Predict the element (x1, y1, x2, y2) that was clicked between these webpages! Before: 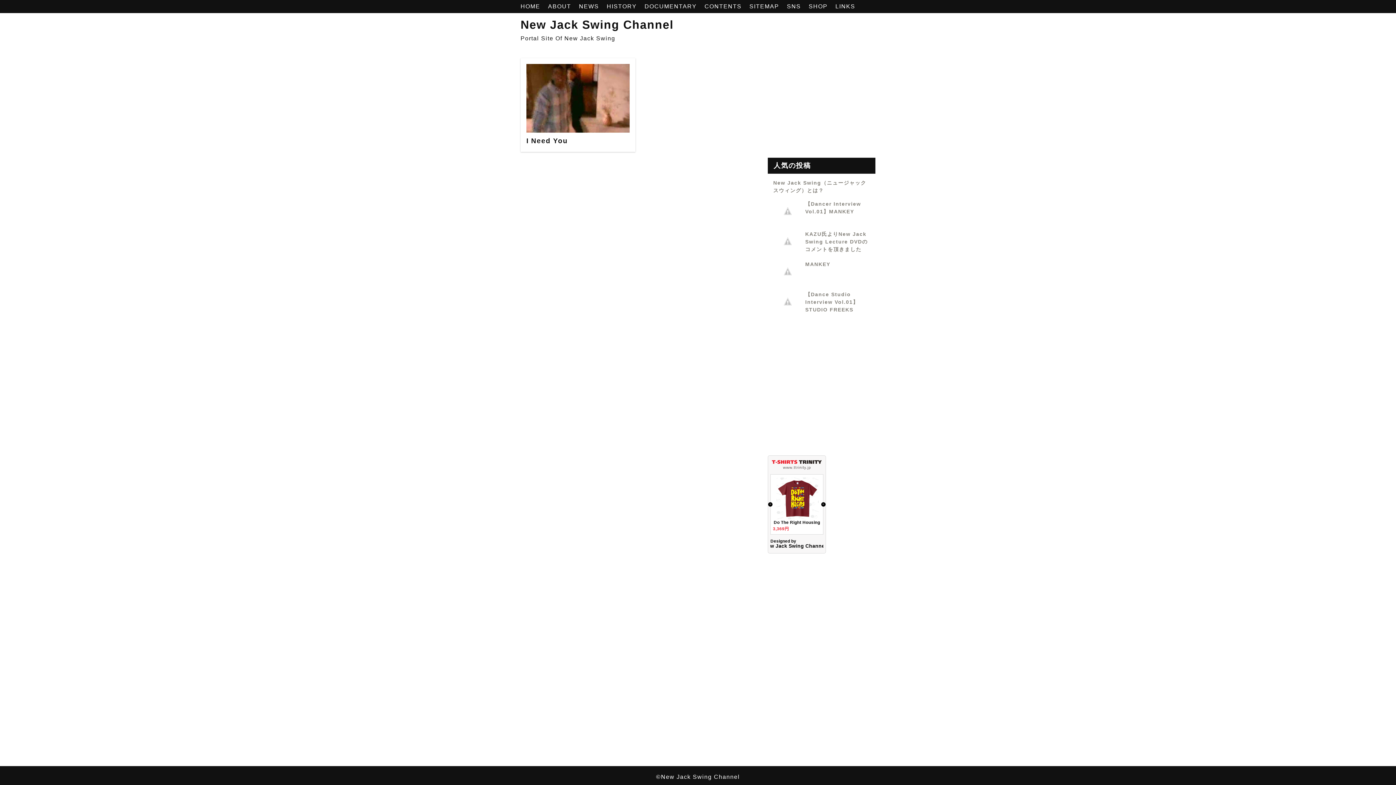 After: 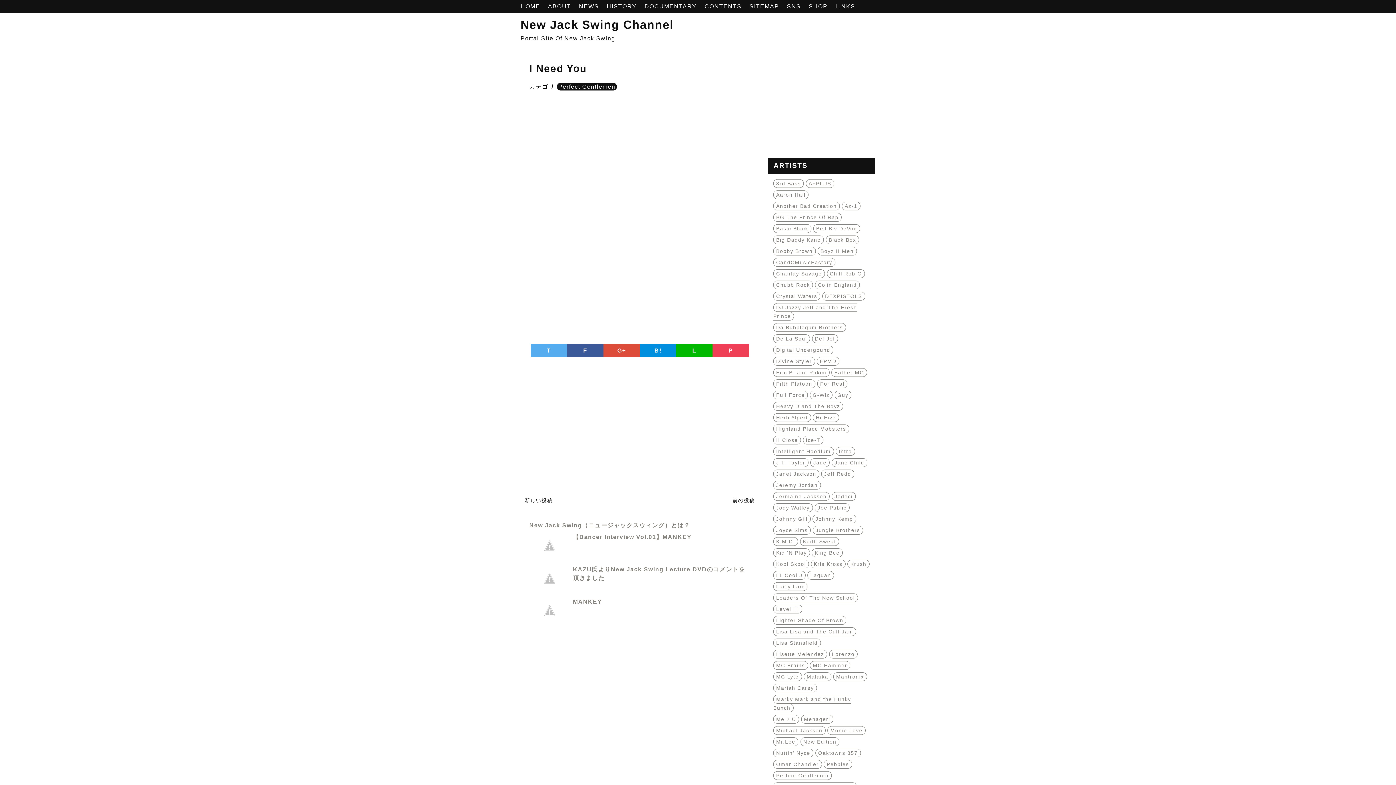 Action: label: I Need You bbox: (526, 137, 568, 144)